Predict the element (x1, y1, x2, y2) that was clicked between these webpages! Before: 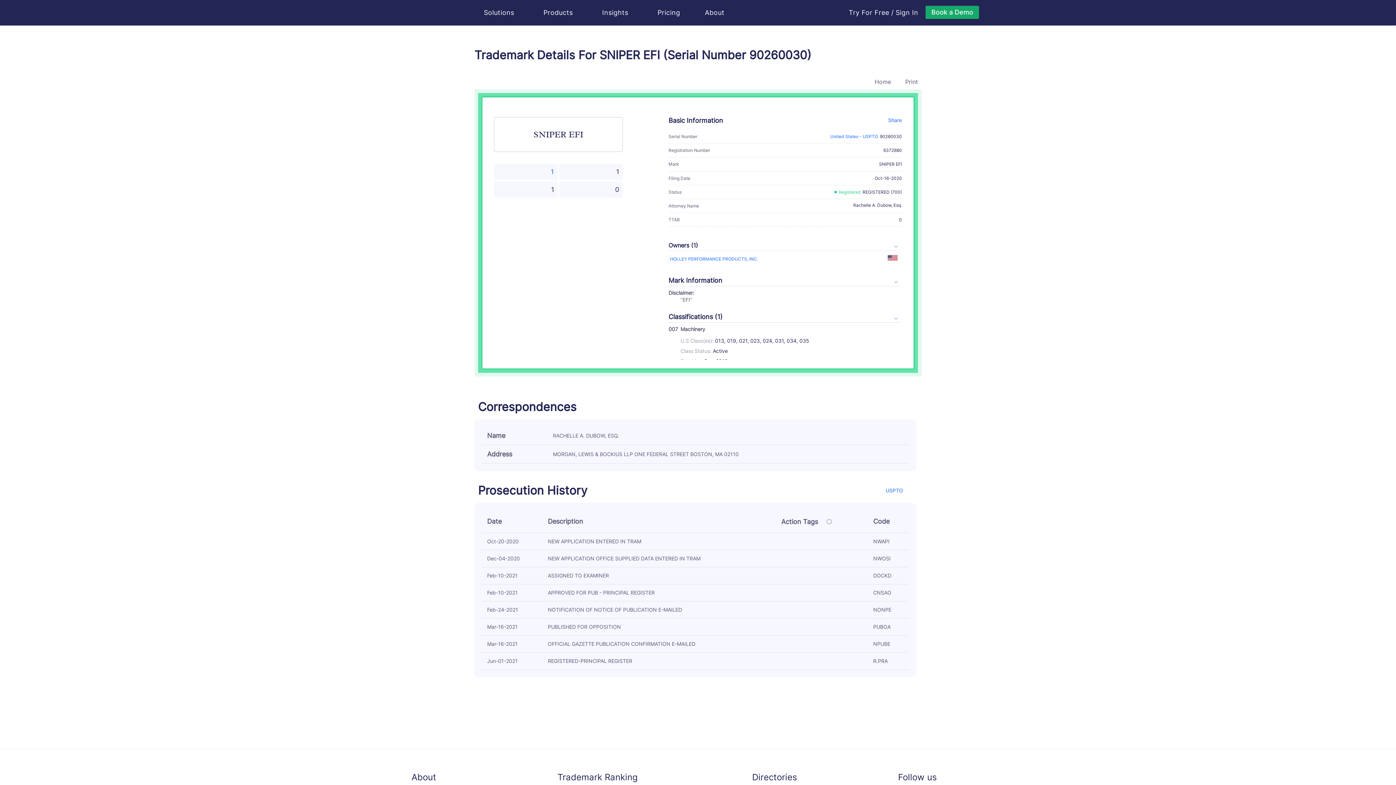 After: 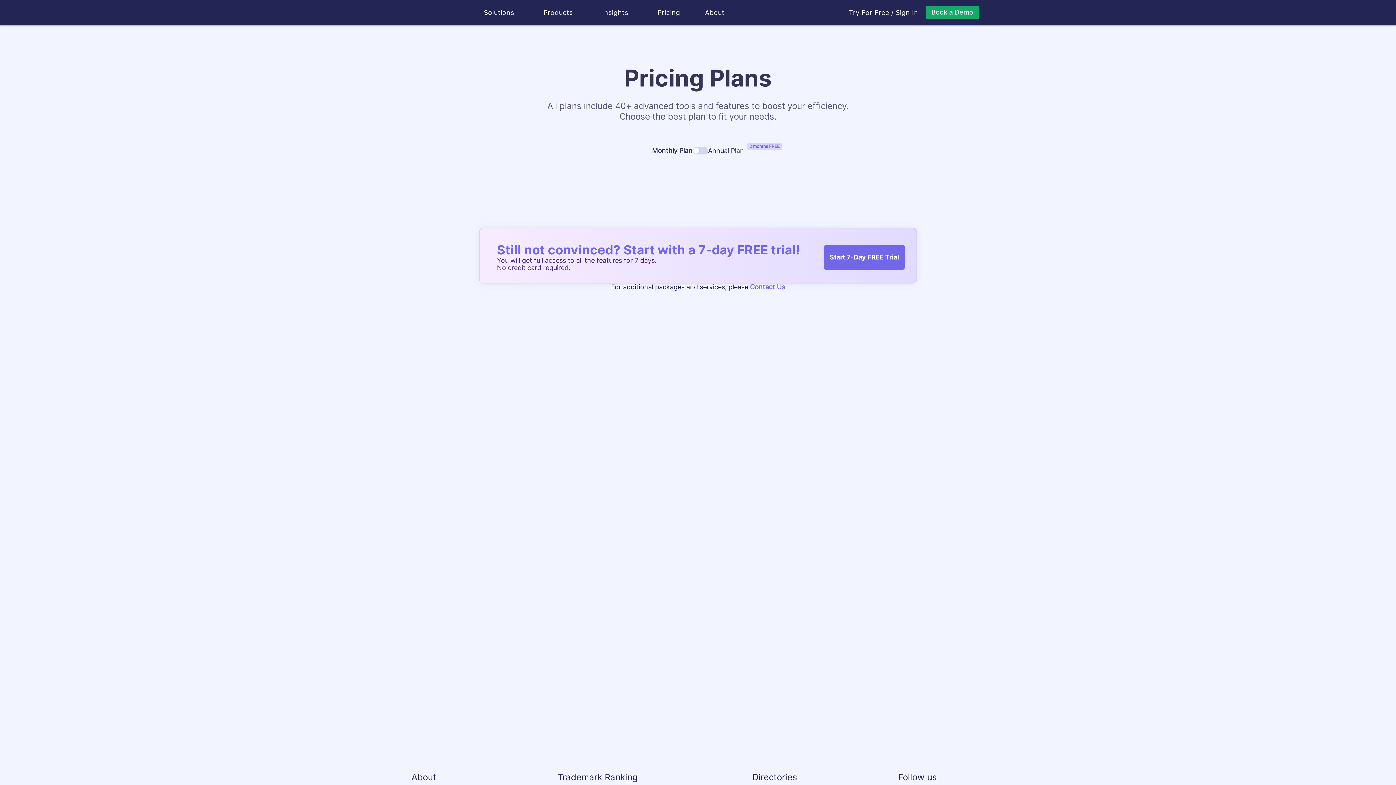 Action: label: Pricing bbox: (651, 6, 686, 18)